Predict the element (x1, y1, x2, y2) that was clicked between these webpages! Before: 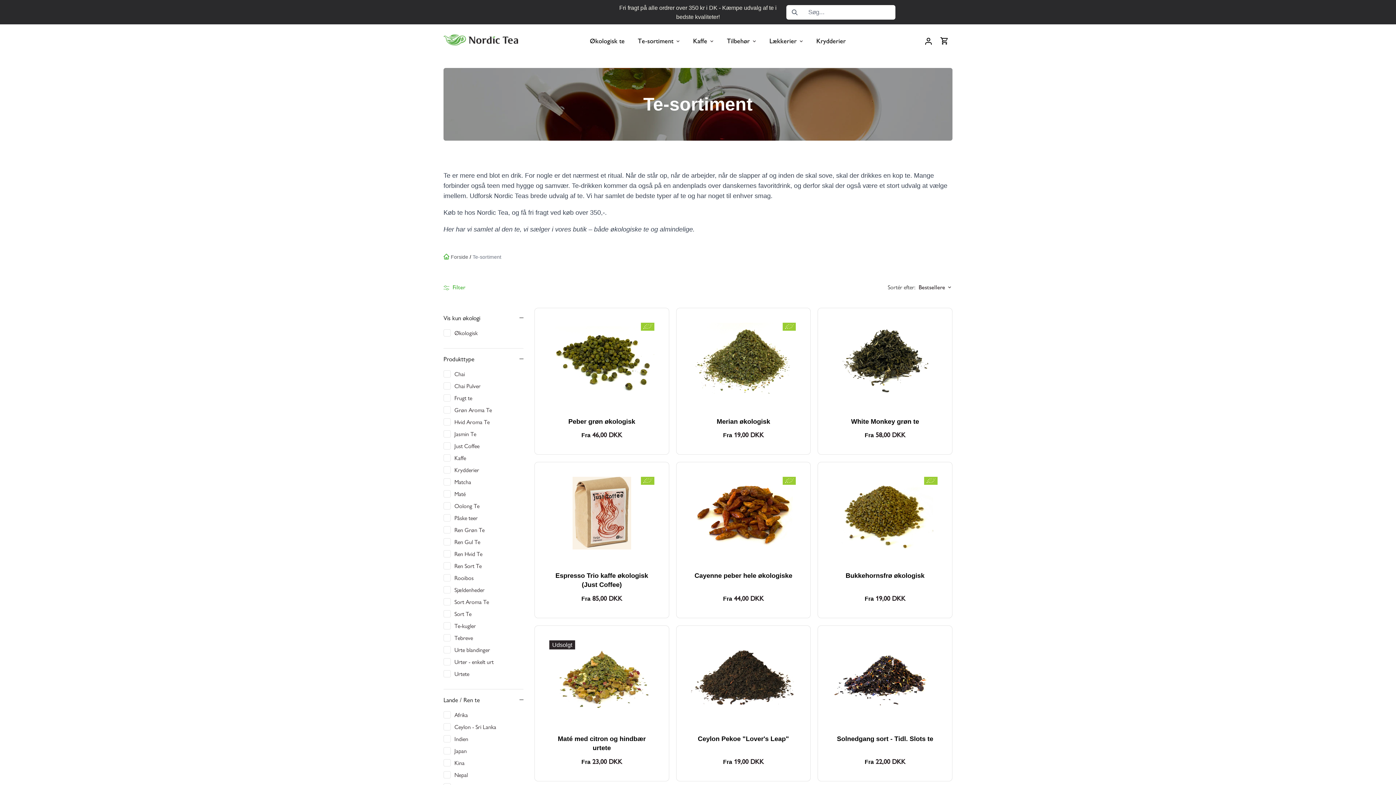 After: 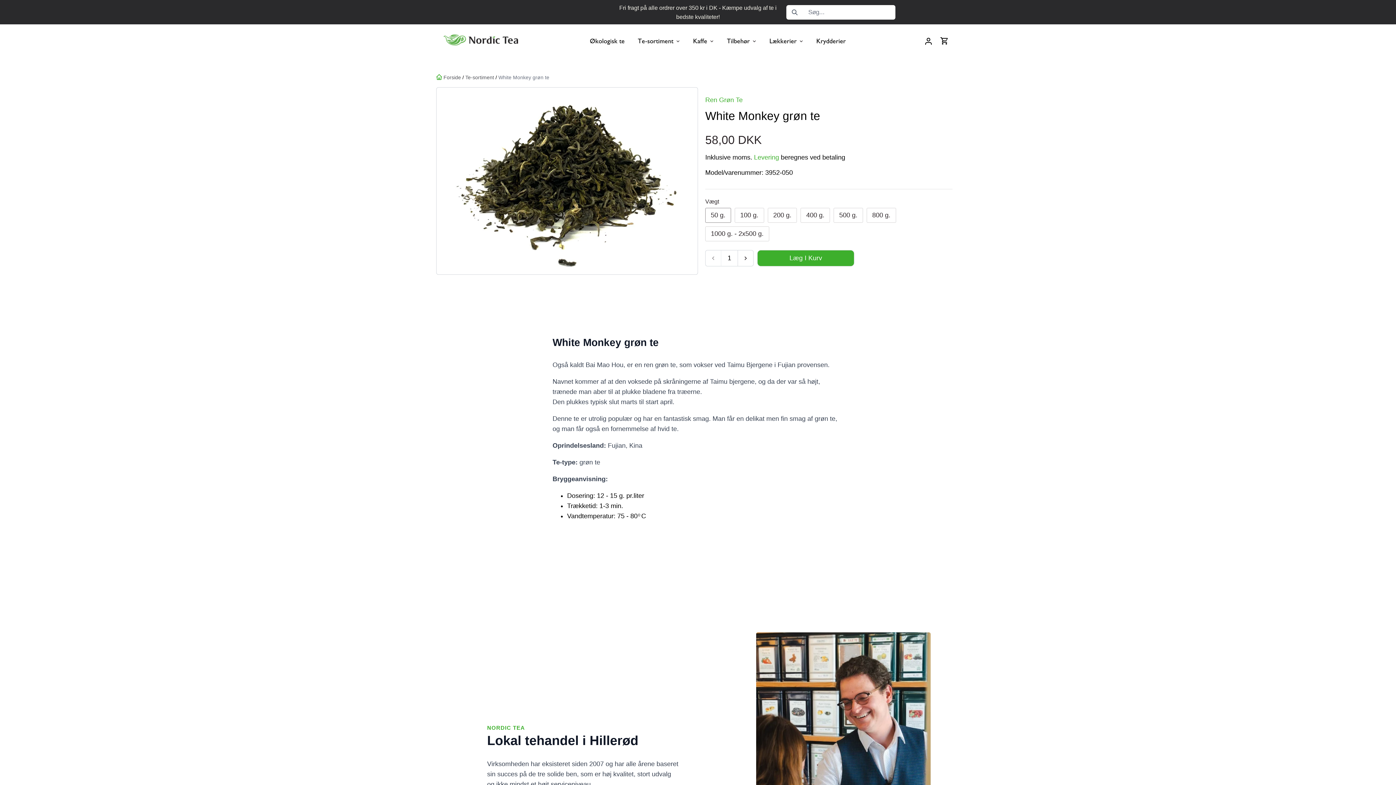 Action: bbox: (832, 322, 937, 395) label: White Monkey grøn te